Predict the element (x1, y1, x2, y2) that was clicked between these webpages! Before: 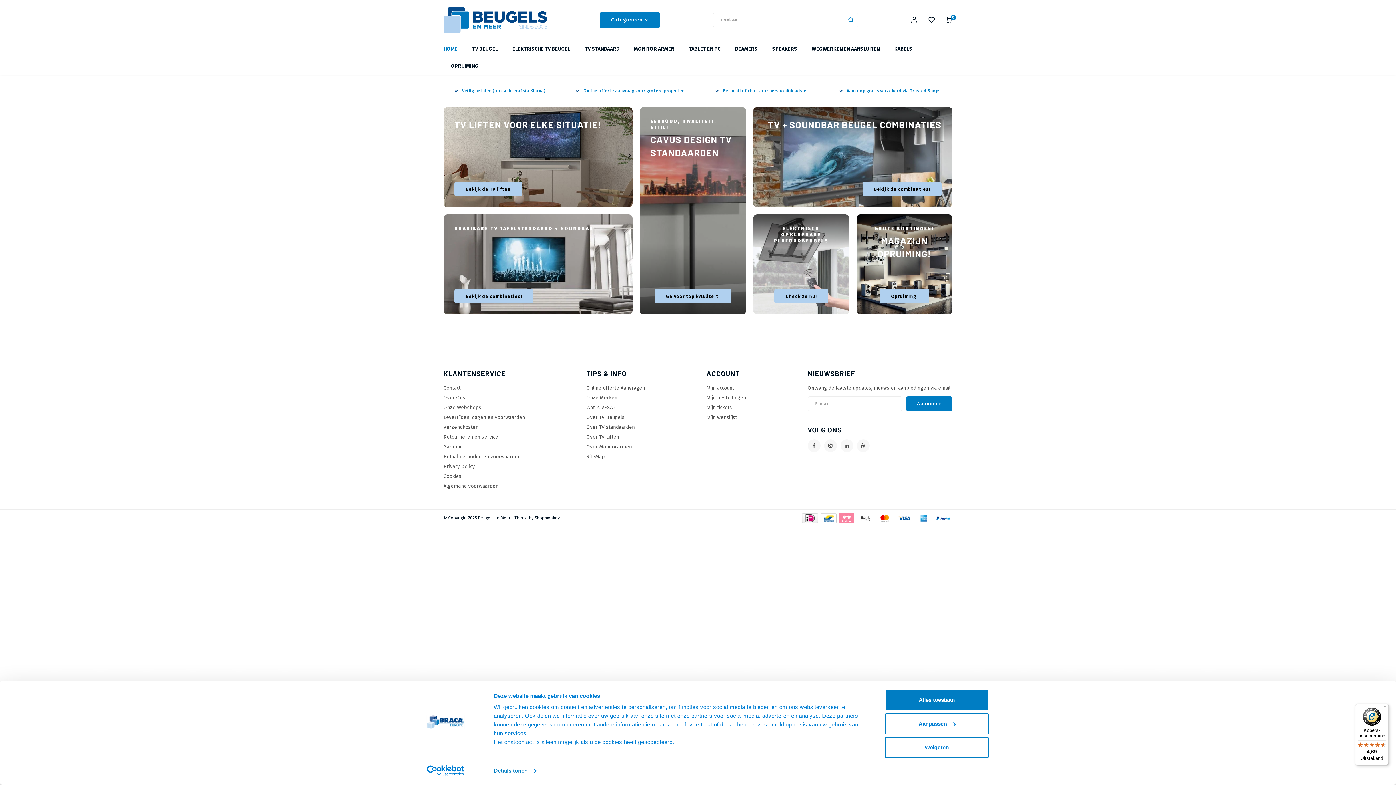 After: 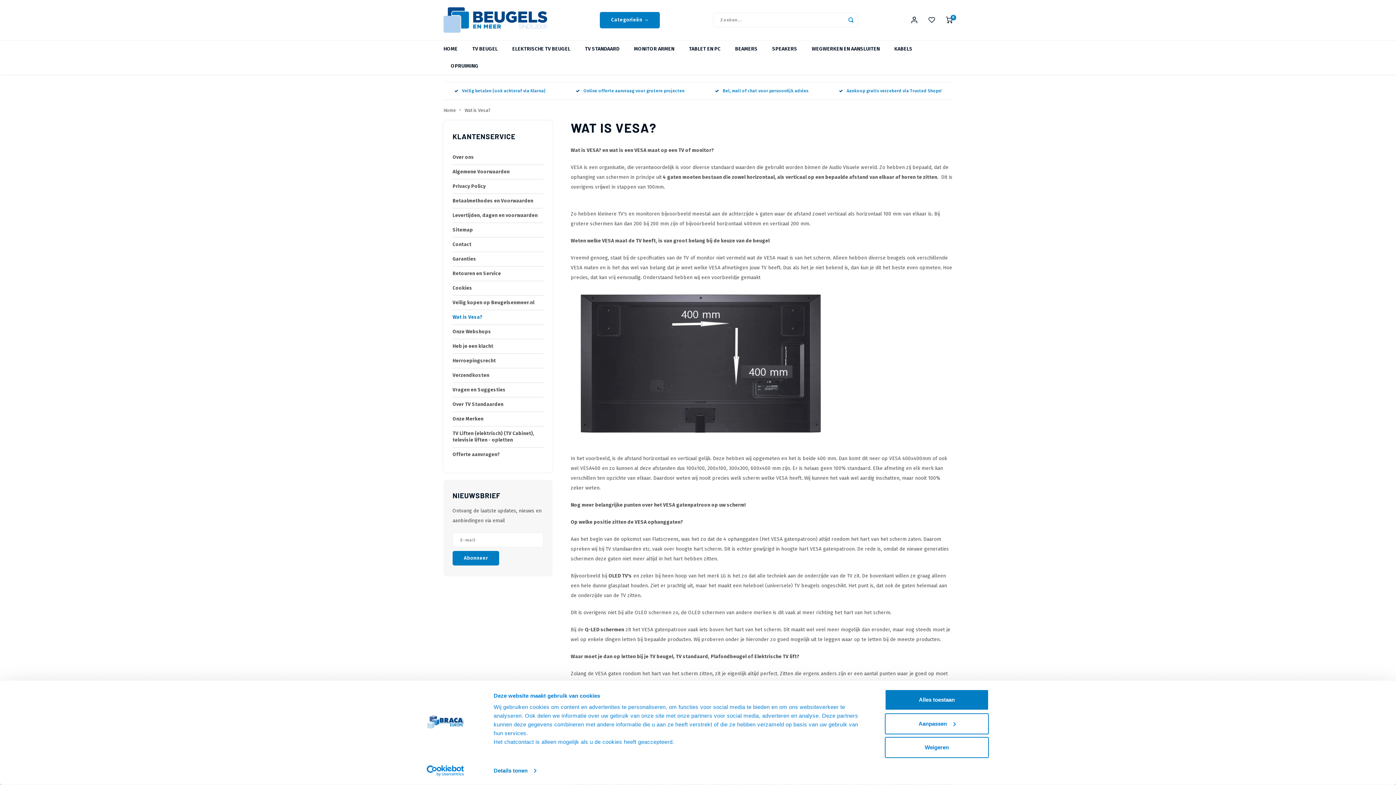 Action: label: Wat is VESA? bbox: (586, 404, 615, 410)